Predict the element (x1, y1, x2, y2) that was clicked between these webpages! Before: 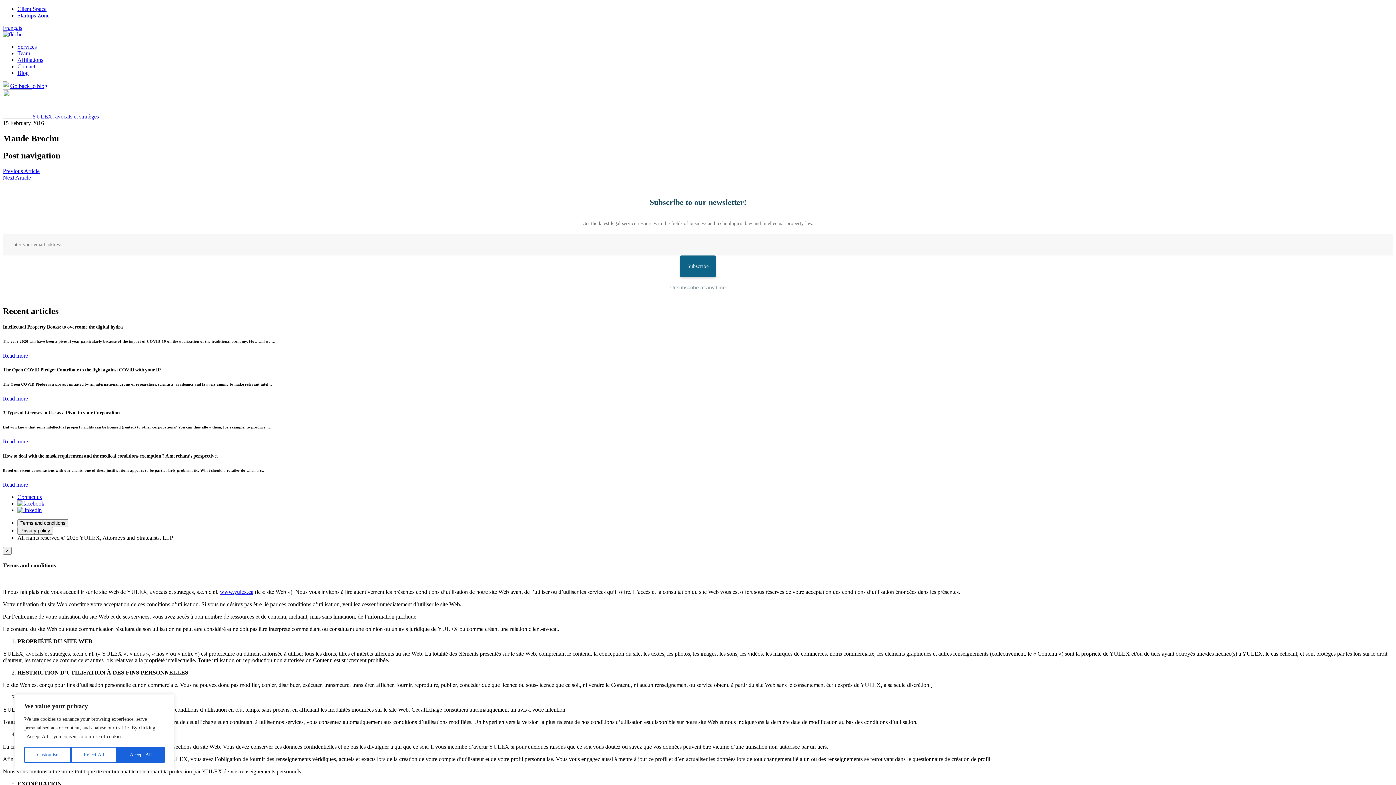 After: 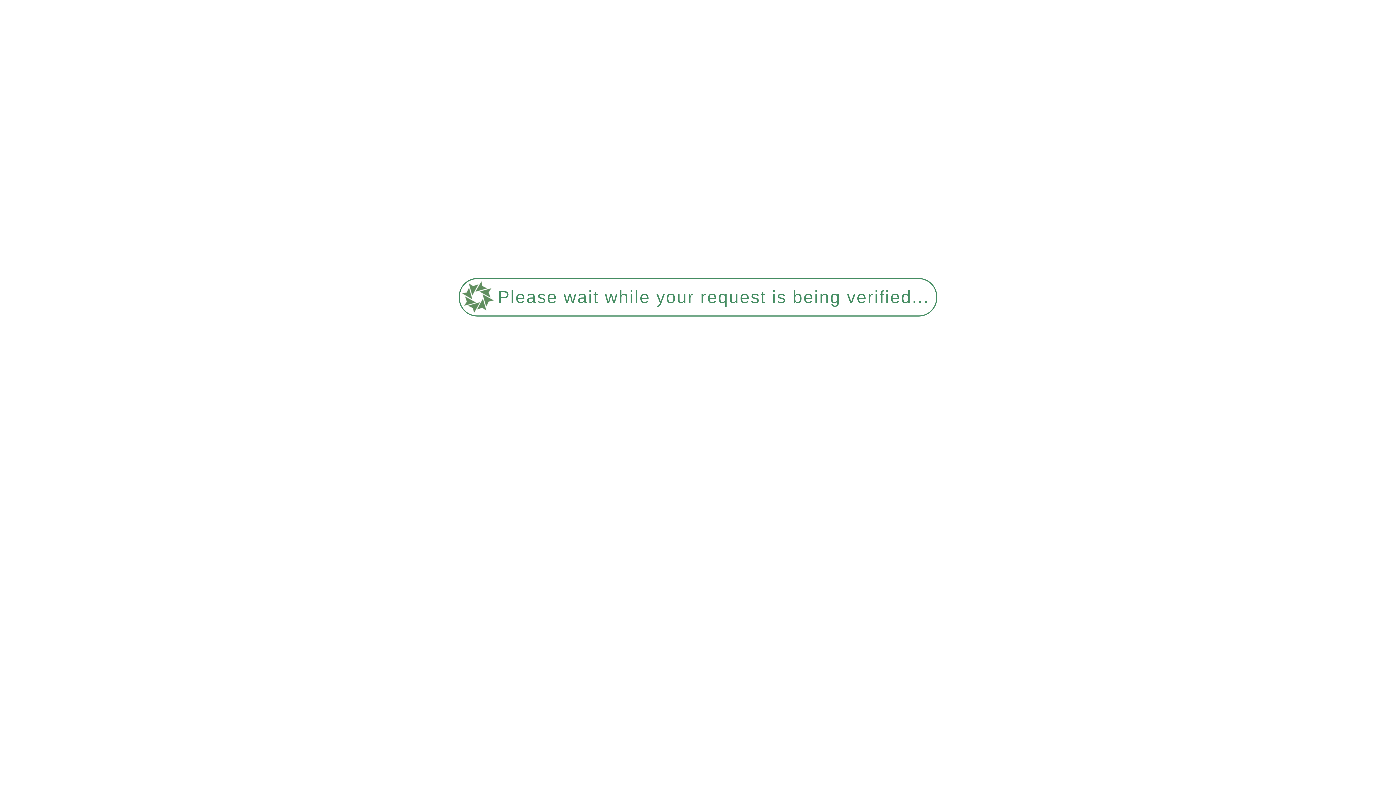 Action: bbox: (2, 31, 22, 37)